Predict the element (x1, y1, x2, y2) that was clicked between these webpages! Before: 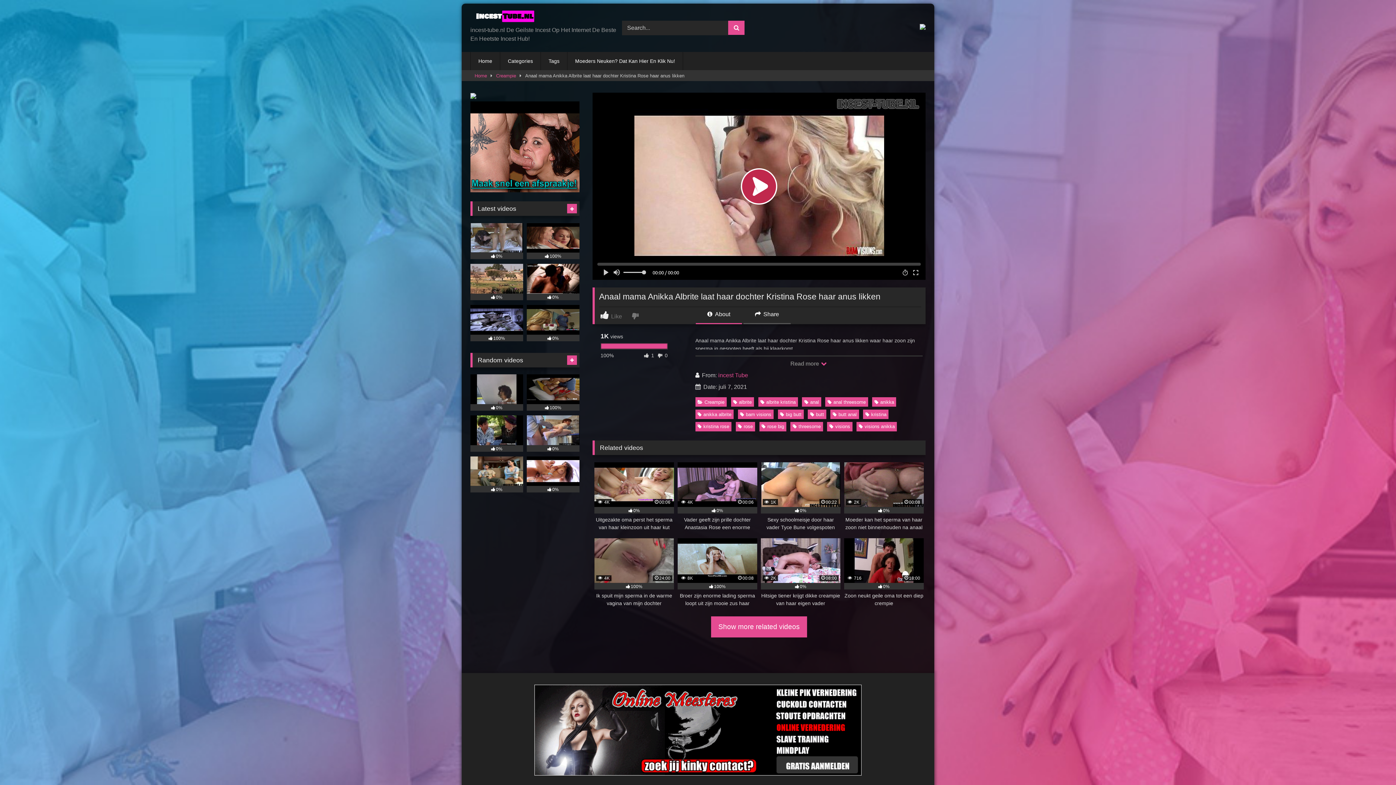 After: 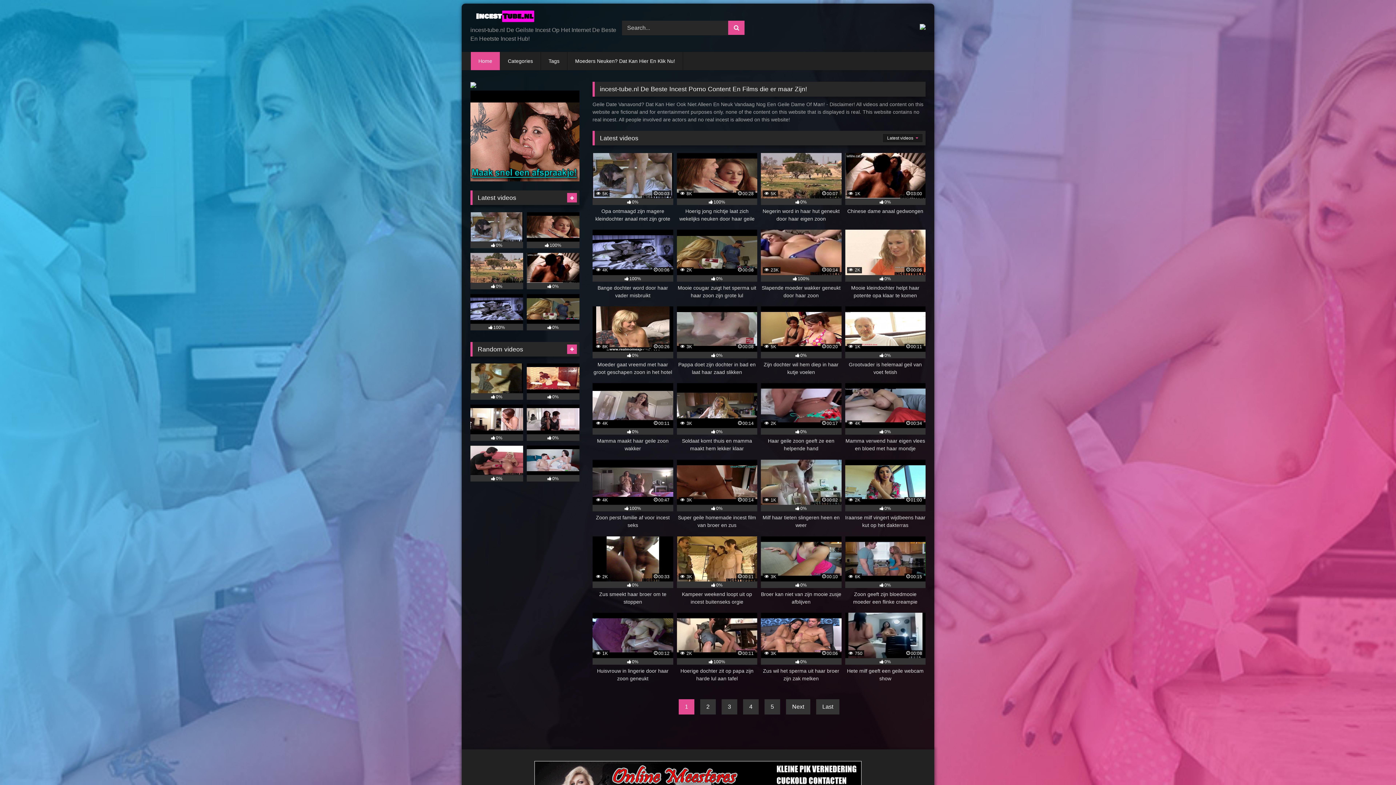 Action: bbox: (567, 204, 577, 213)